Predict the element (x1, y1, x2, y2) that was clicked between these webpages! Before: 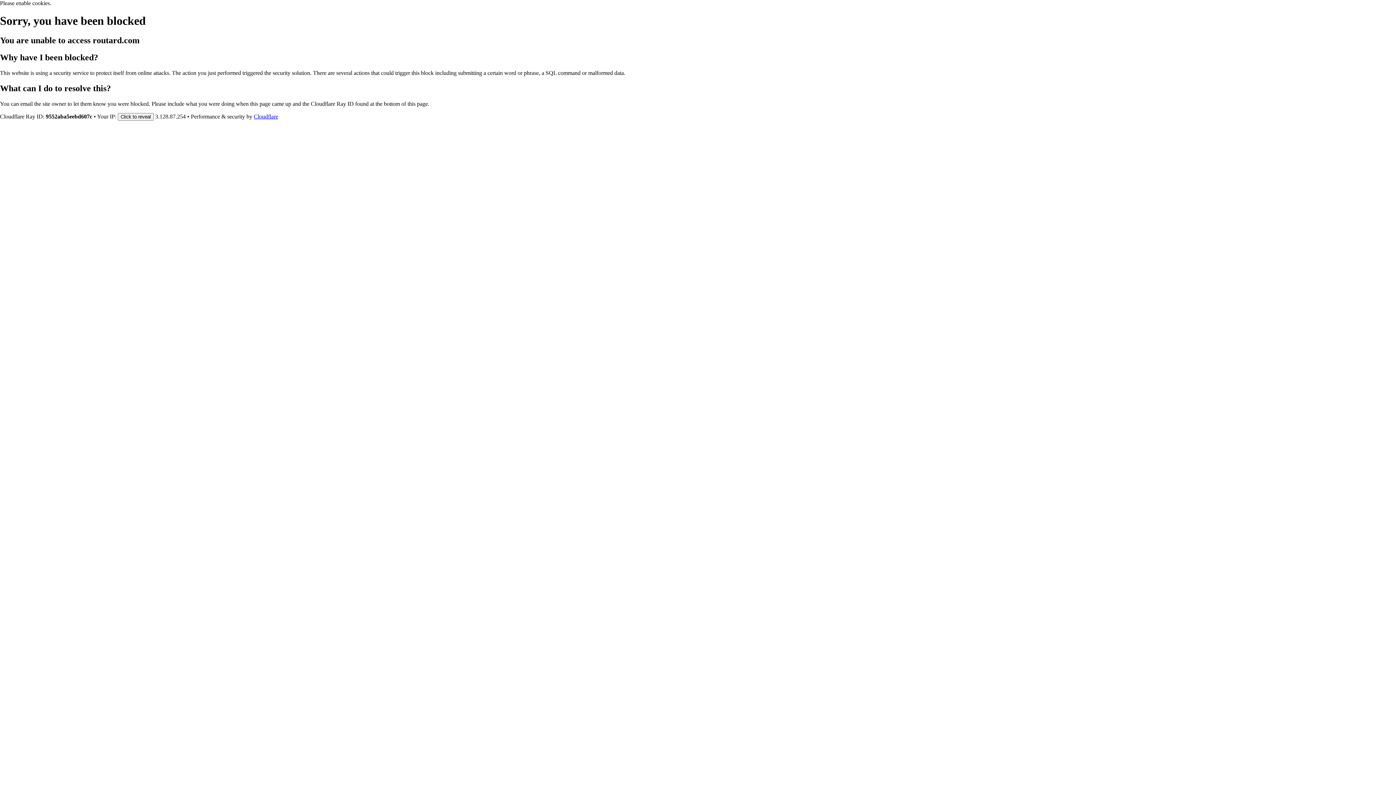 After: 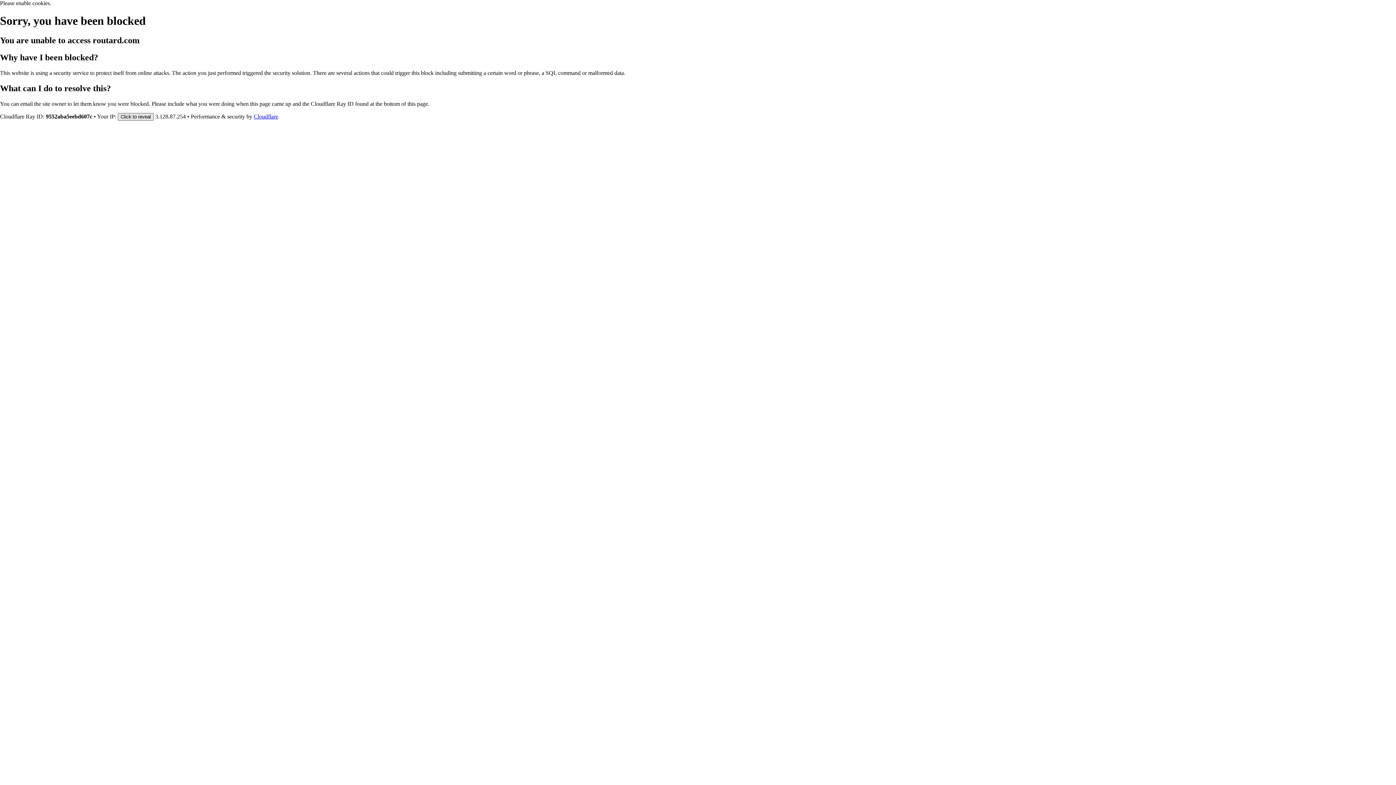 Action: bbox: (117, 112, 153, 120) label: Click to reveal